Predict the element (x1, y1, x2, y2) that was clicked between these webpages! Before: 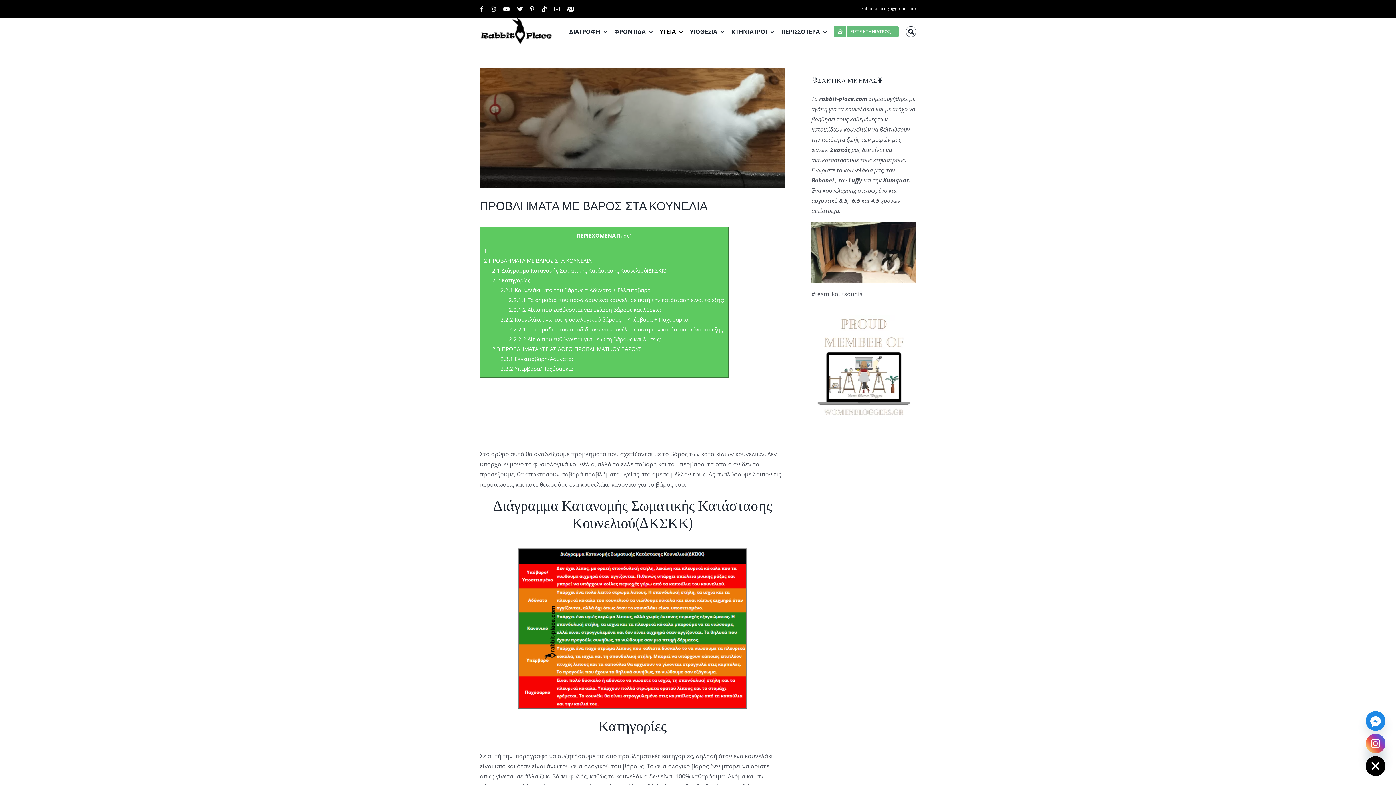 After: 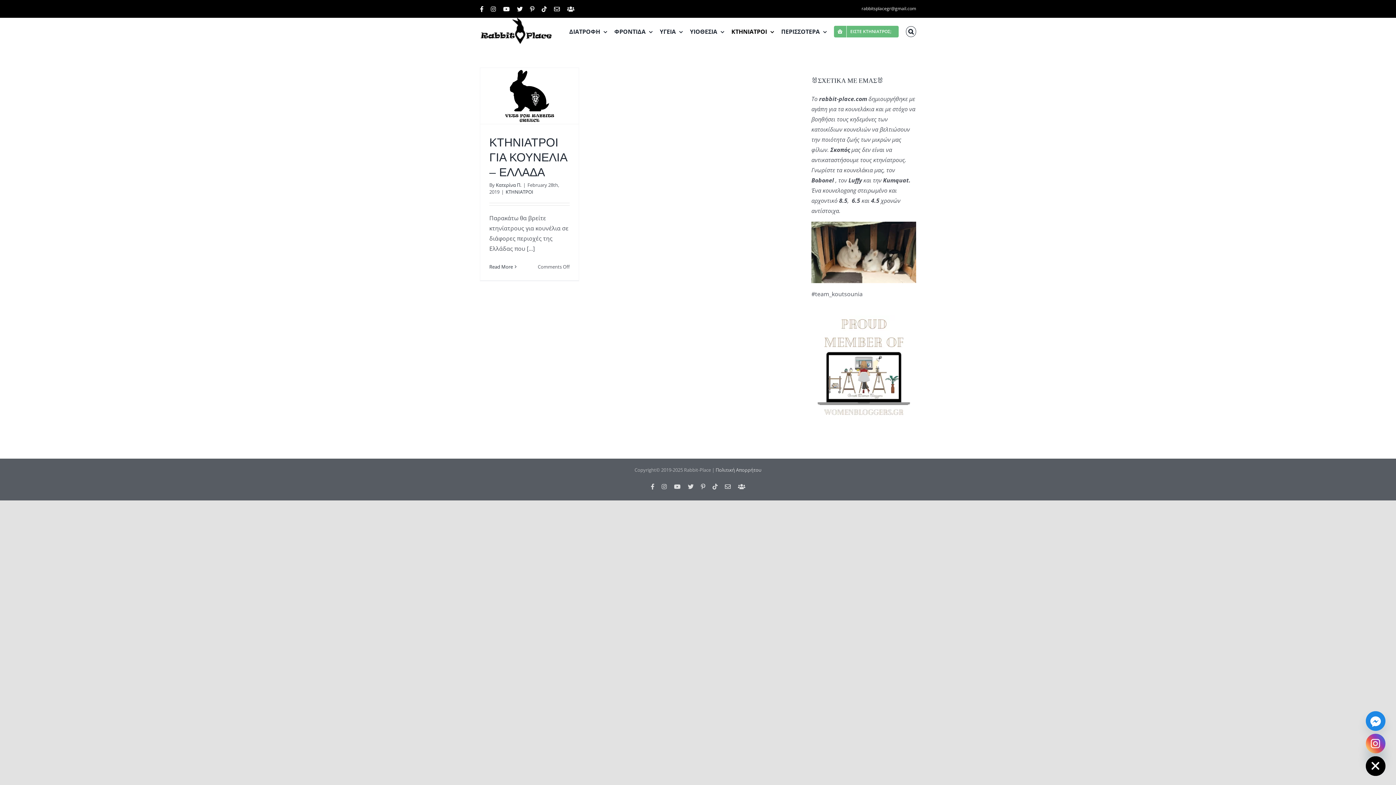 Action: bbox: (731, 17, 774, 45) label: ΚΤΗΝΙΑΤΡΟΙ